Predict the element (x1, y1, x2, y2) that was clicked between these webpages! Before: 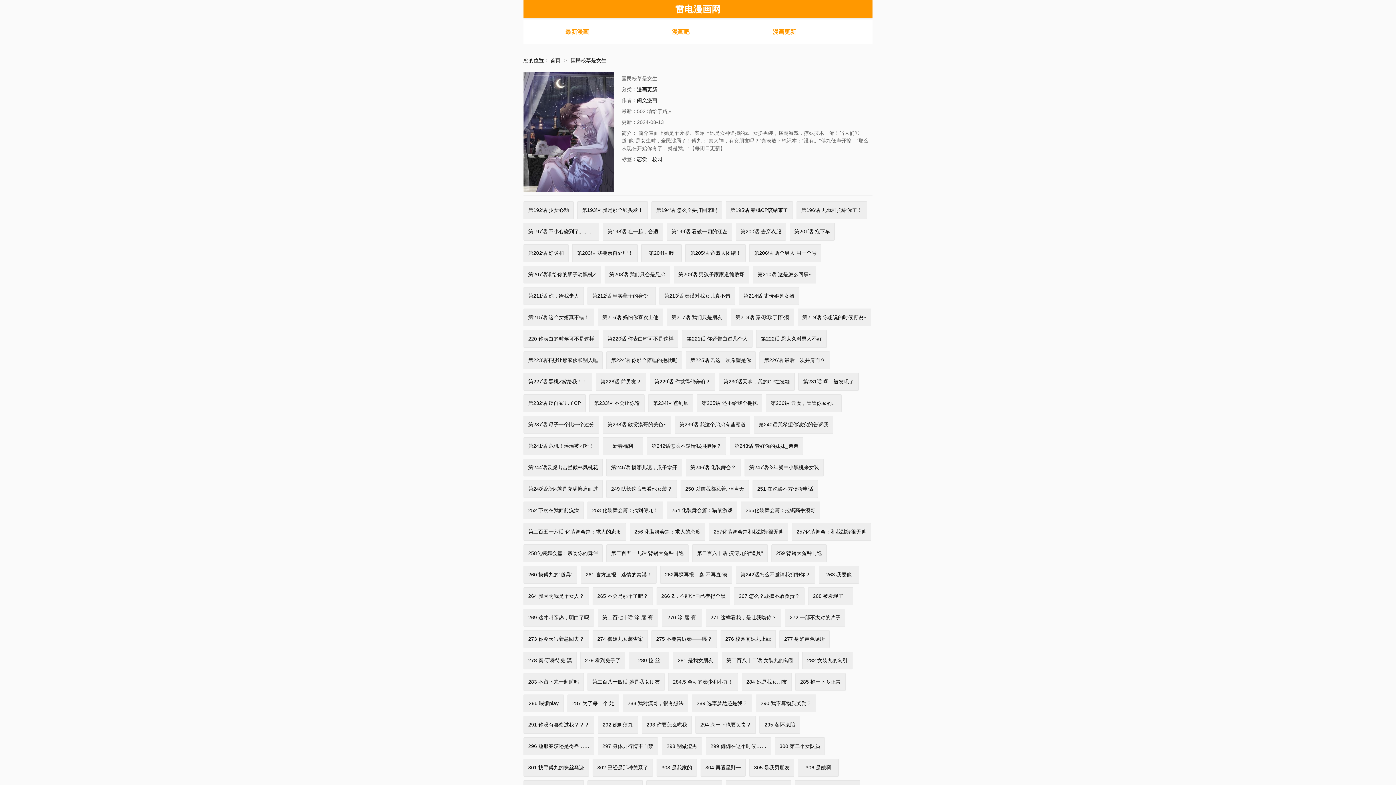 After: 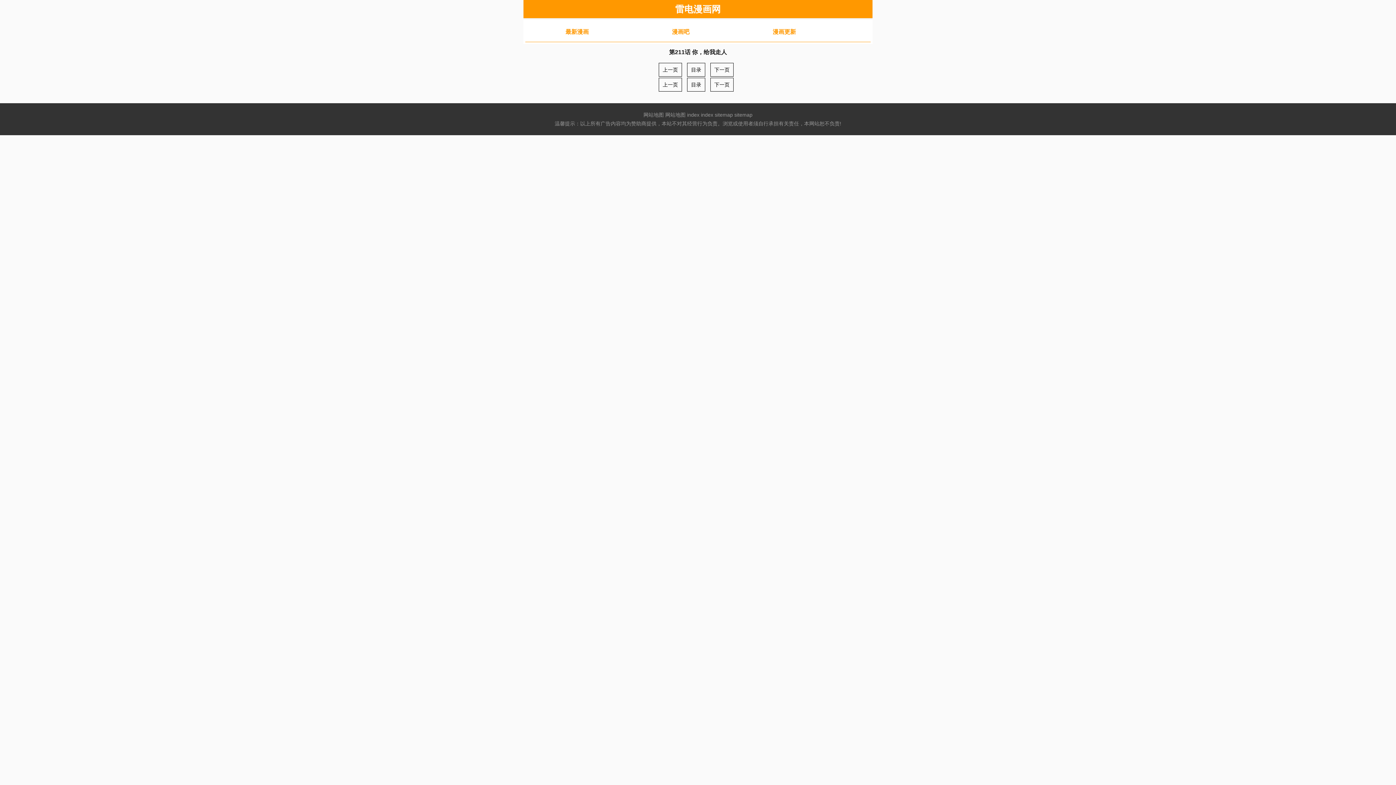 Action: bbox: (523, 287, 584, 305) label: 第211话 你，给我走人